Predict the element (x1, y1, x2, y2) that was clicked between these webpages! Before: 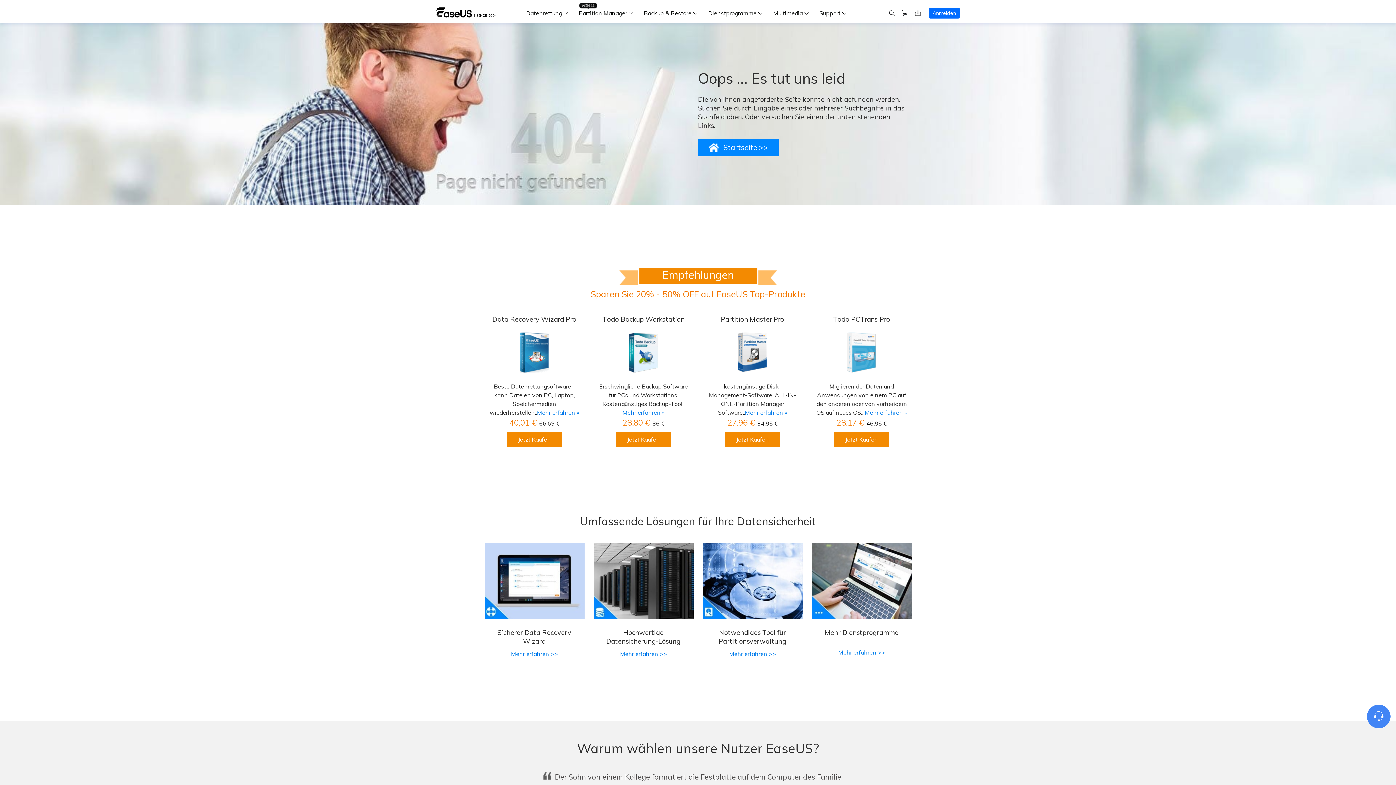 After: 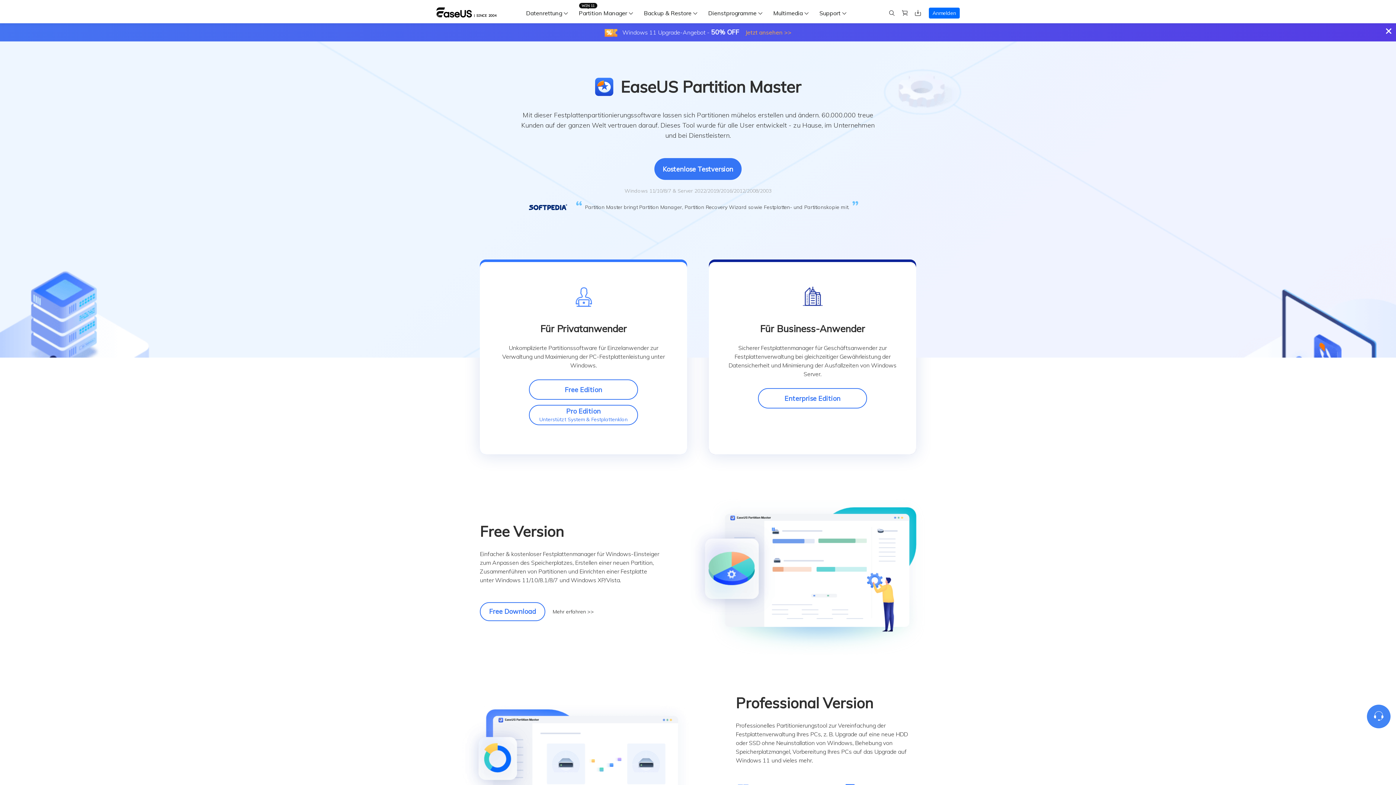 Action: label: Mehr erfahren >> bbox: (729, 650, 776, 657)